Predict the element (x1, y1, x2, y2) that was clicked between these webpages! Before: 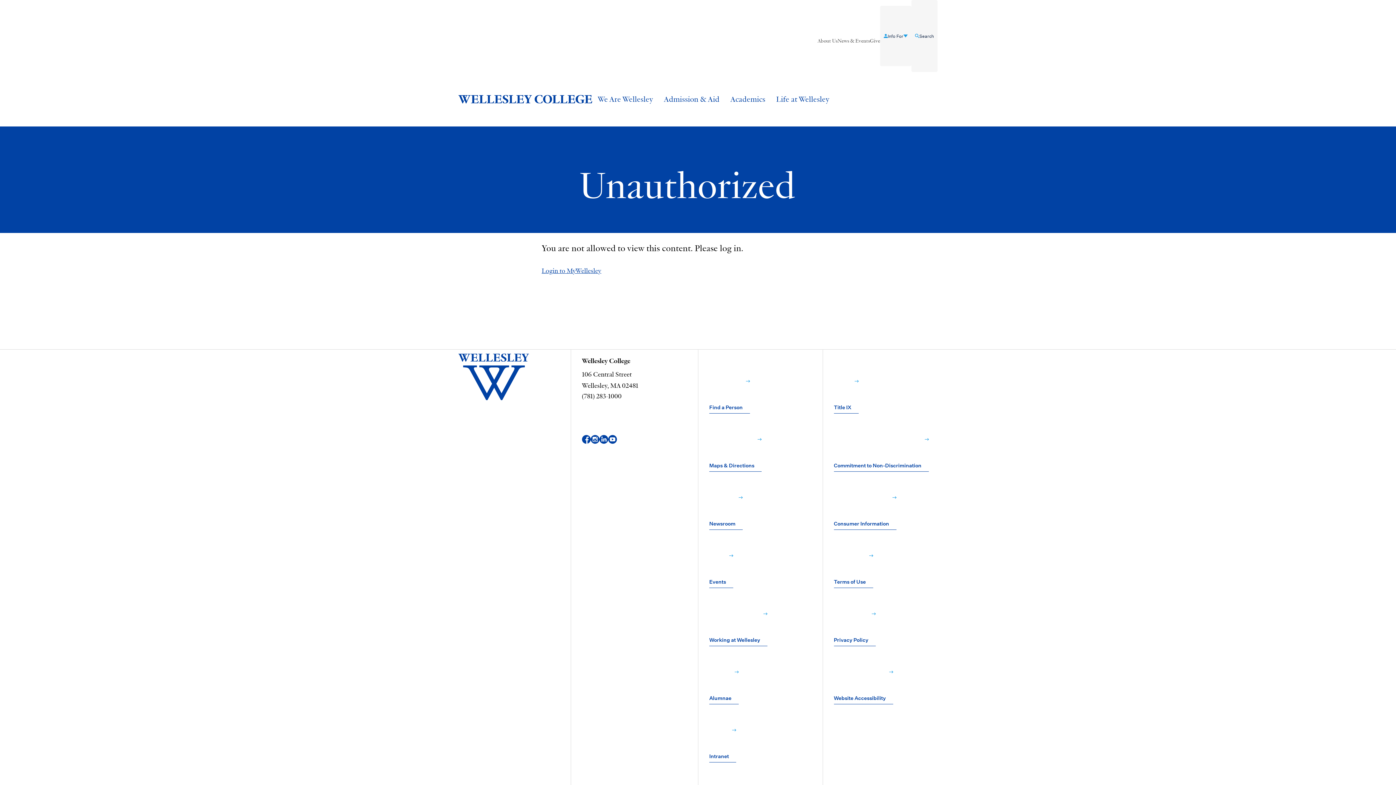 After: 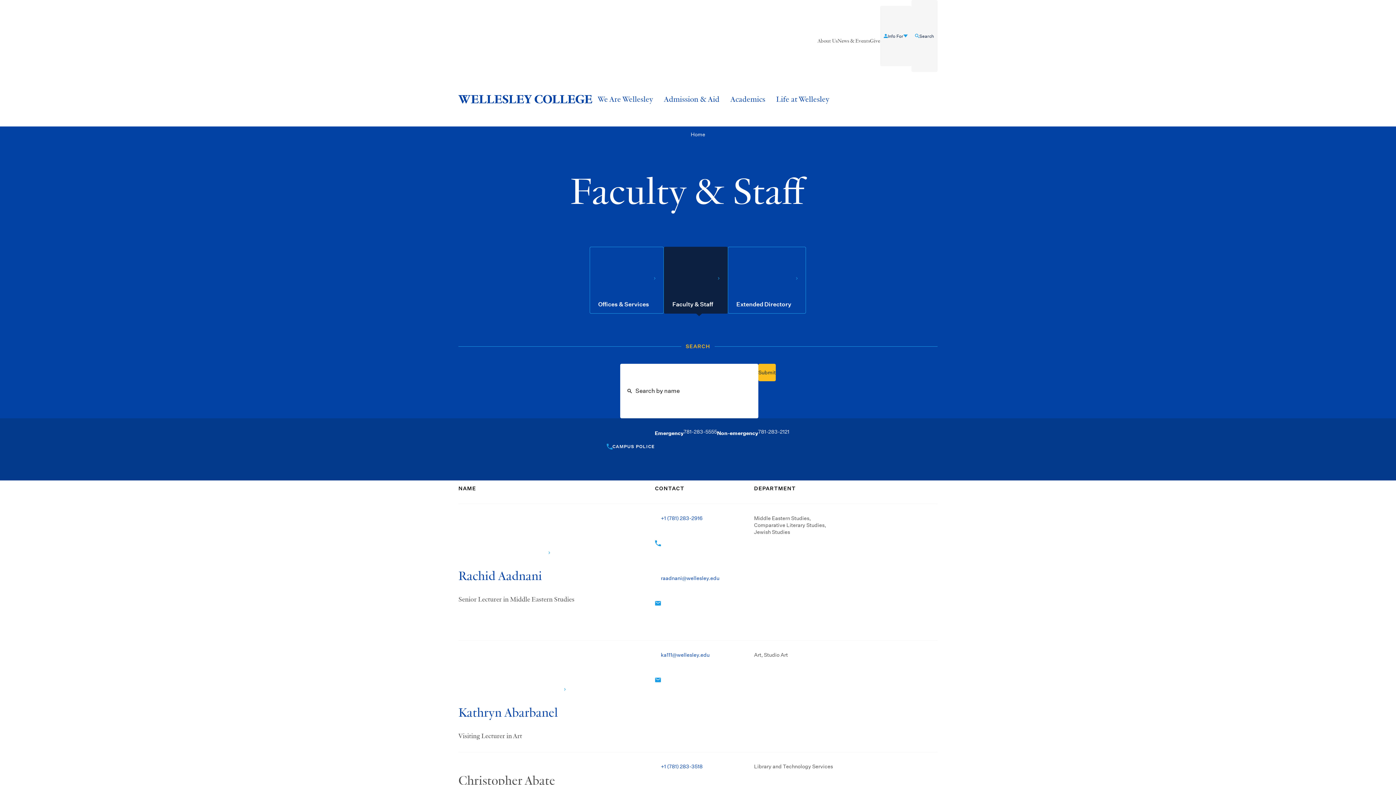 Action: label: Find a Person﻿  bbox: (709, 354, 750, 413)